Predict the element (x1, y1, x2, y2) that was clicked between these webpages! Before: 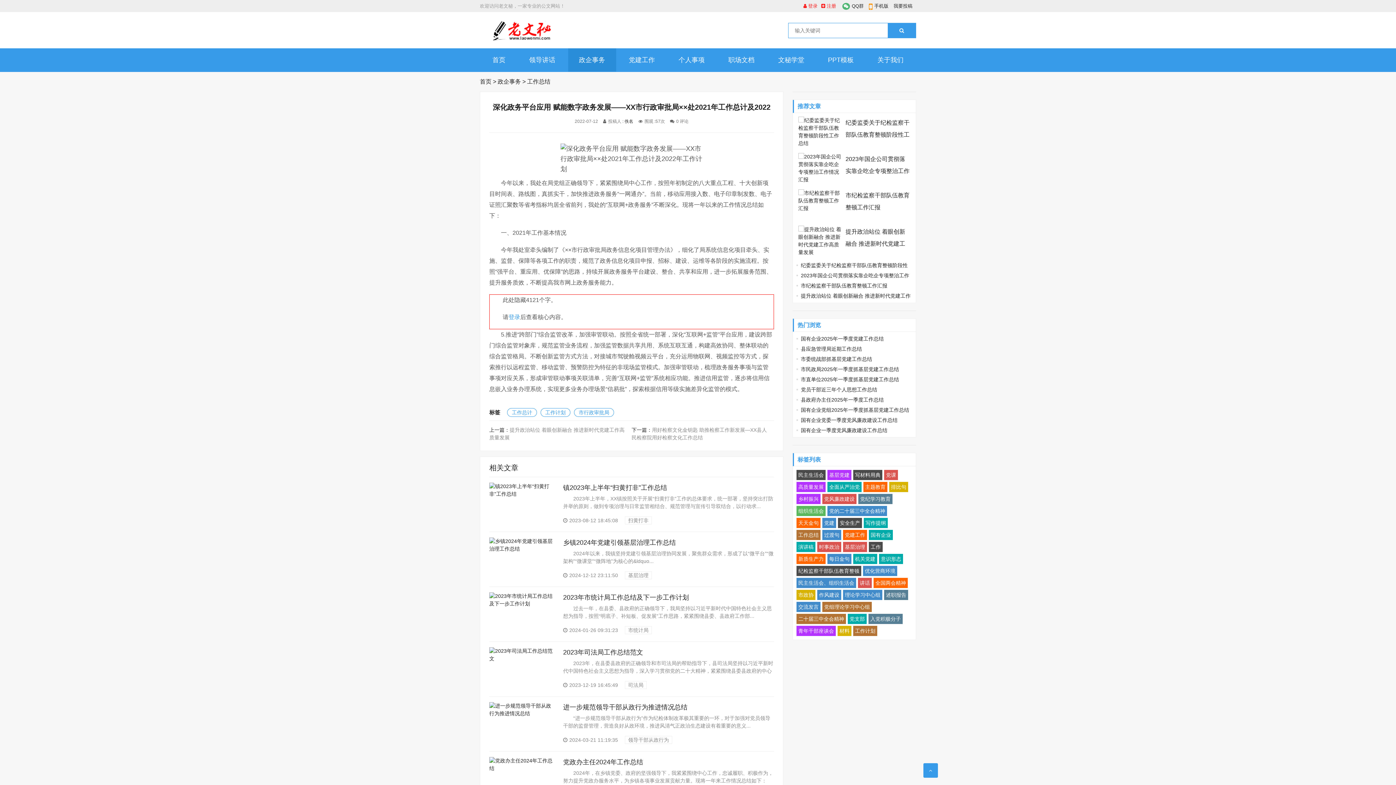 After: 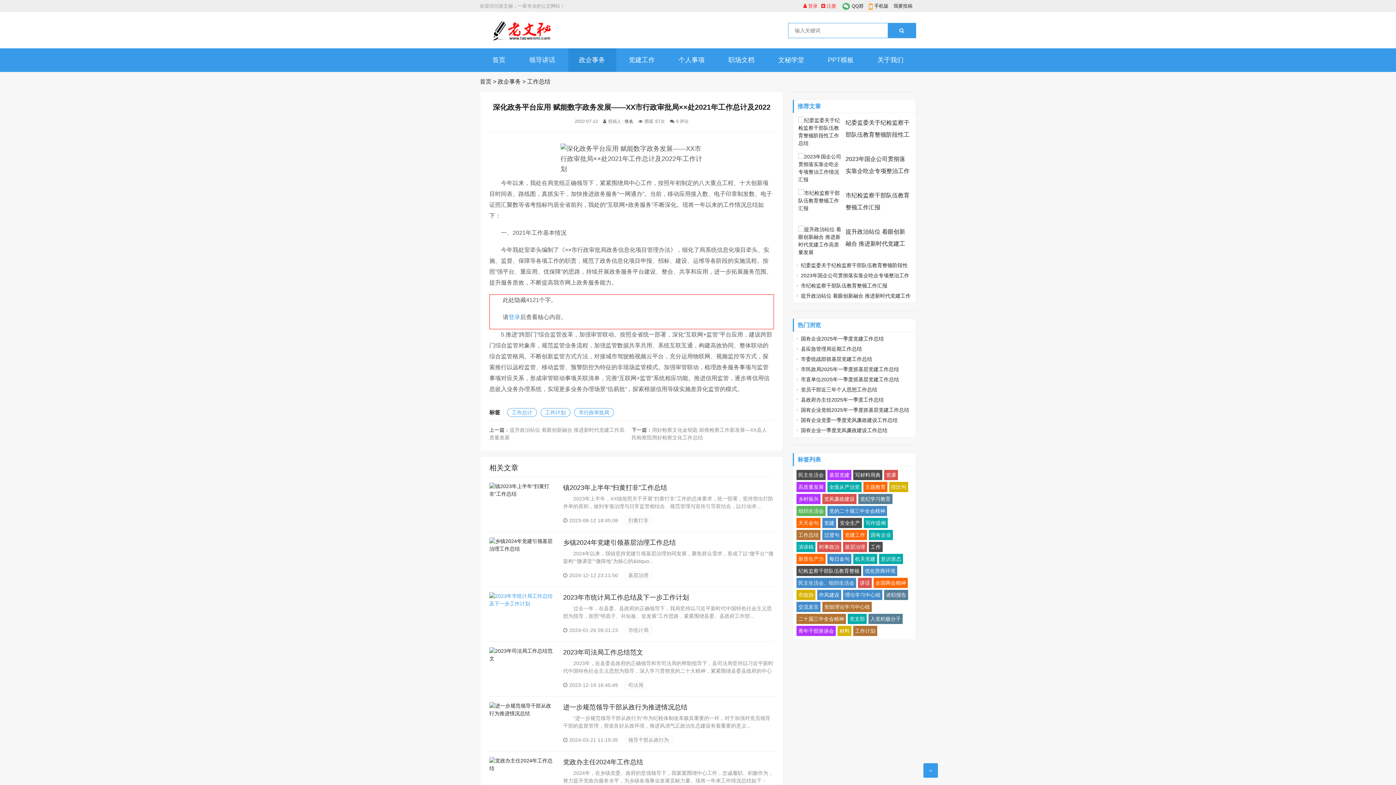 Action: bbox: (489, 601, 554, 606)